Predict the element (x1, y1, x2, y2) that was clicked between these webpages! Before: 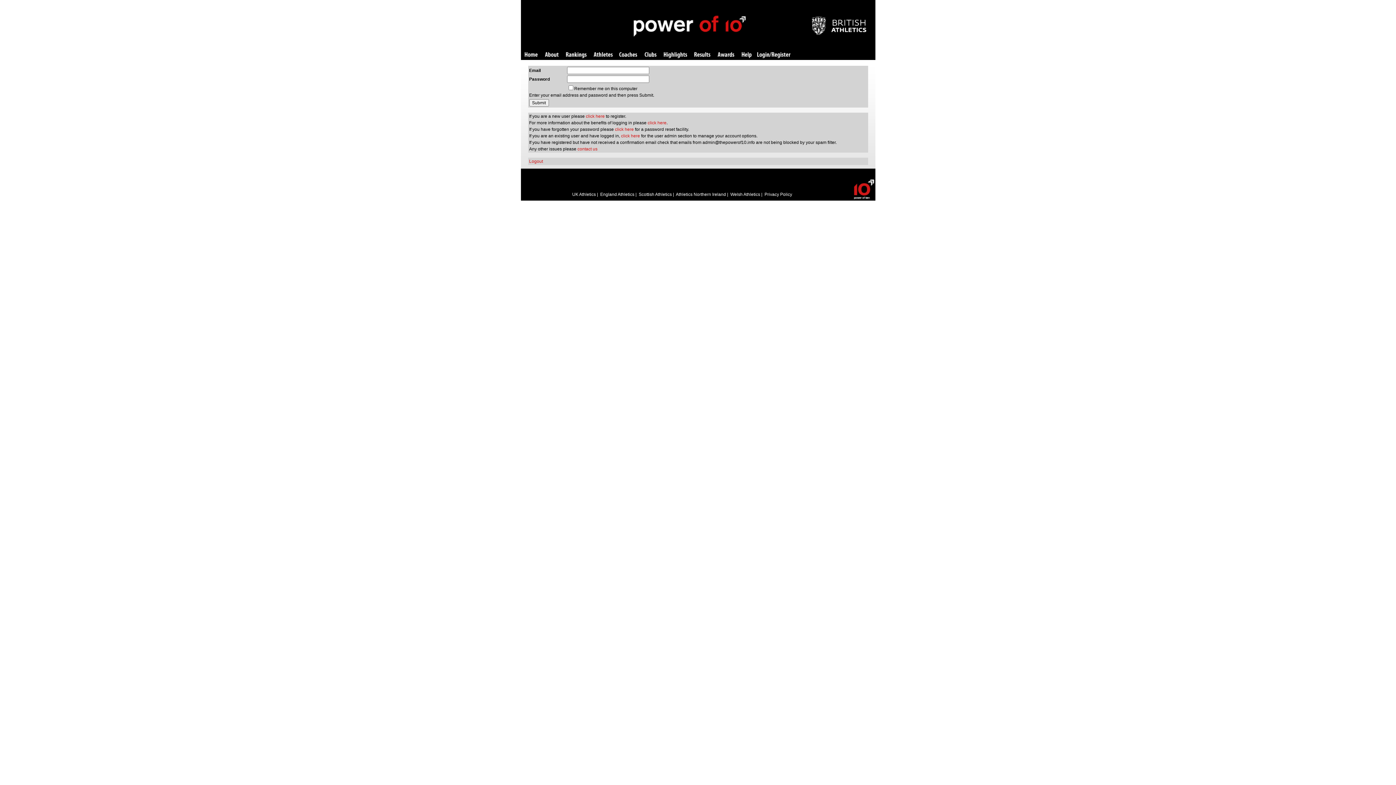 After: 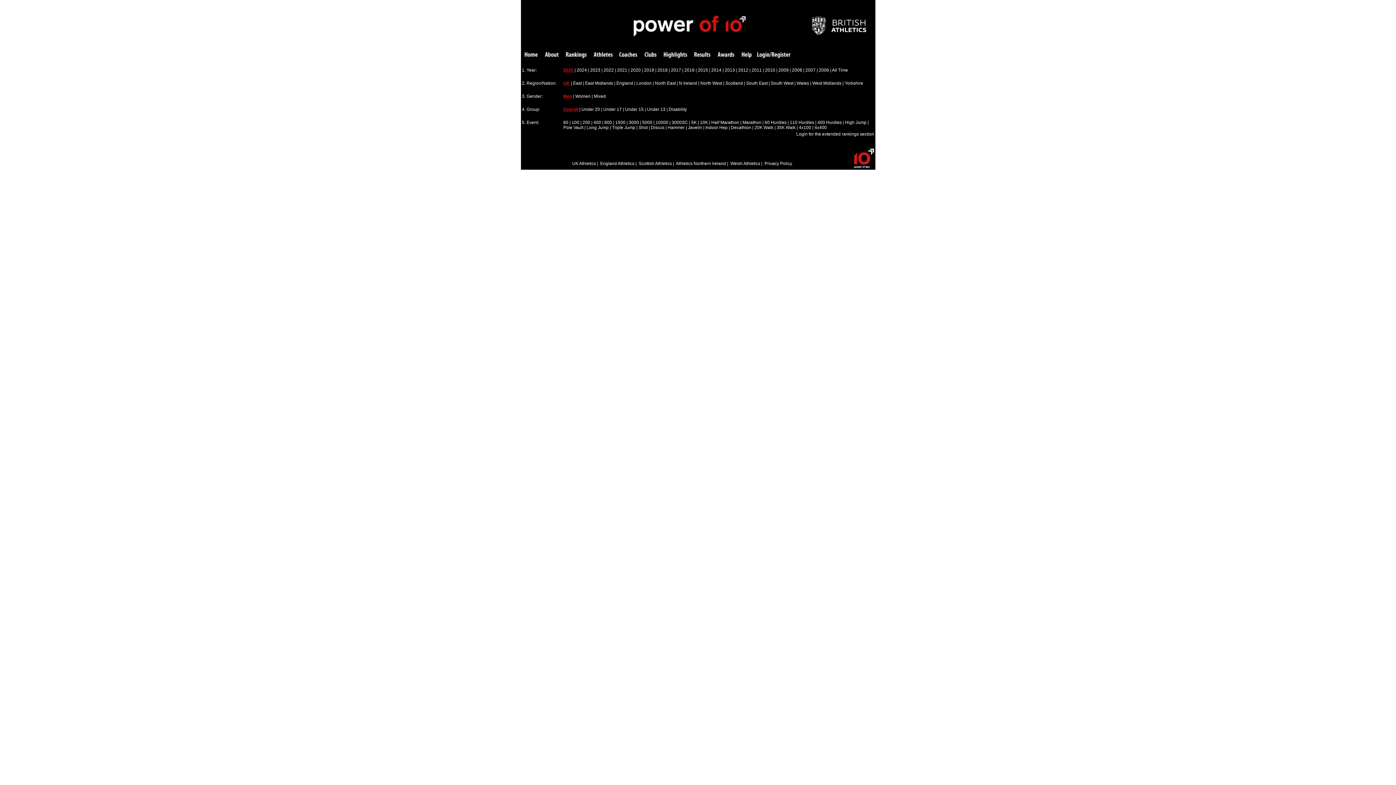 Action: bbox: (566, 52, 586, 58) label: Rankings